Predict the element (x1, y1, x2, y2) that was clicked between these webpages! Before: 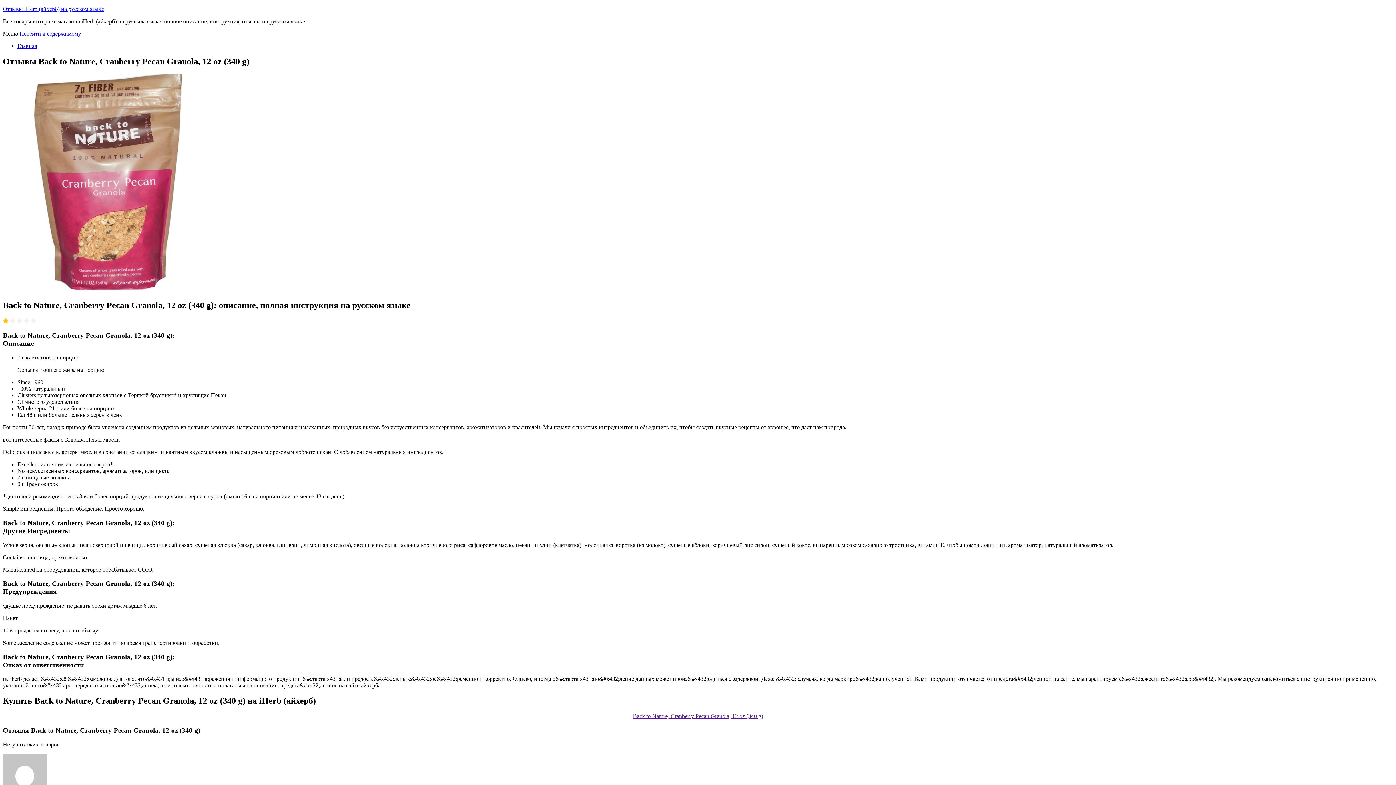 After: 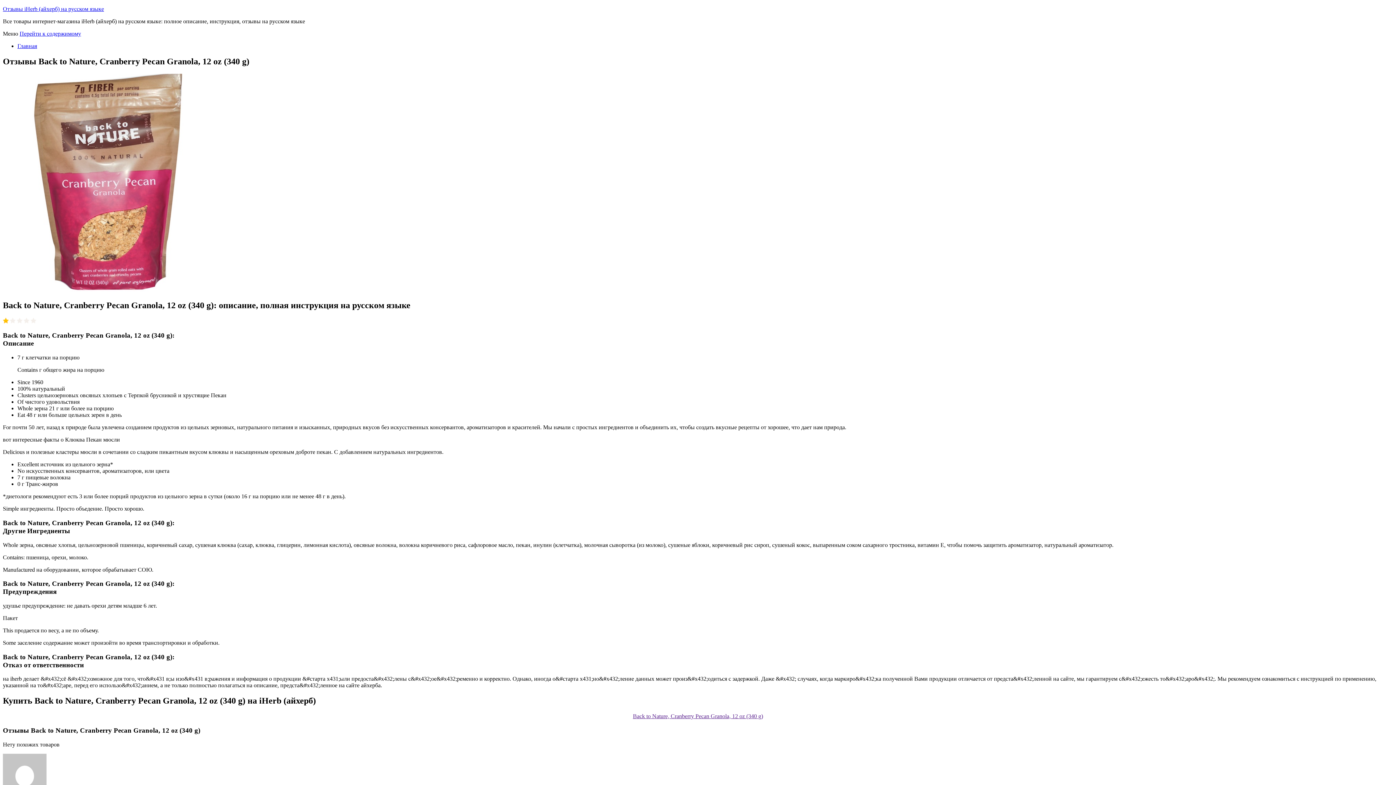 Action: label: Меню bbox: (2, 30, 18, 36)